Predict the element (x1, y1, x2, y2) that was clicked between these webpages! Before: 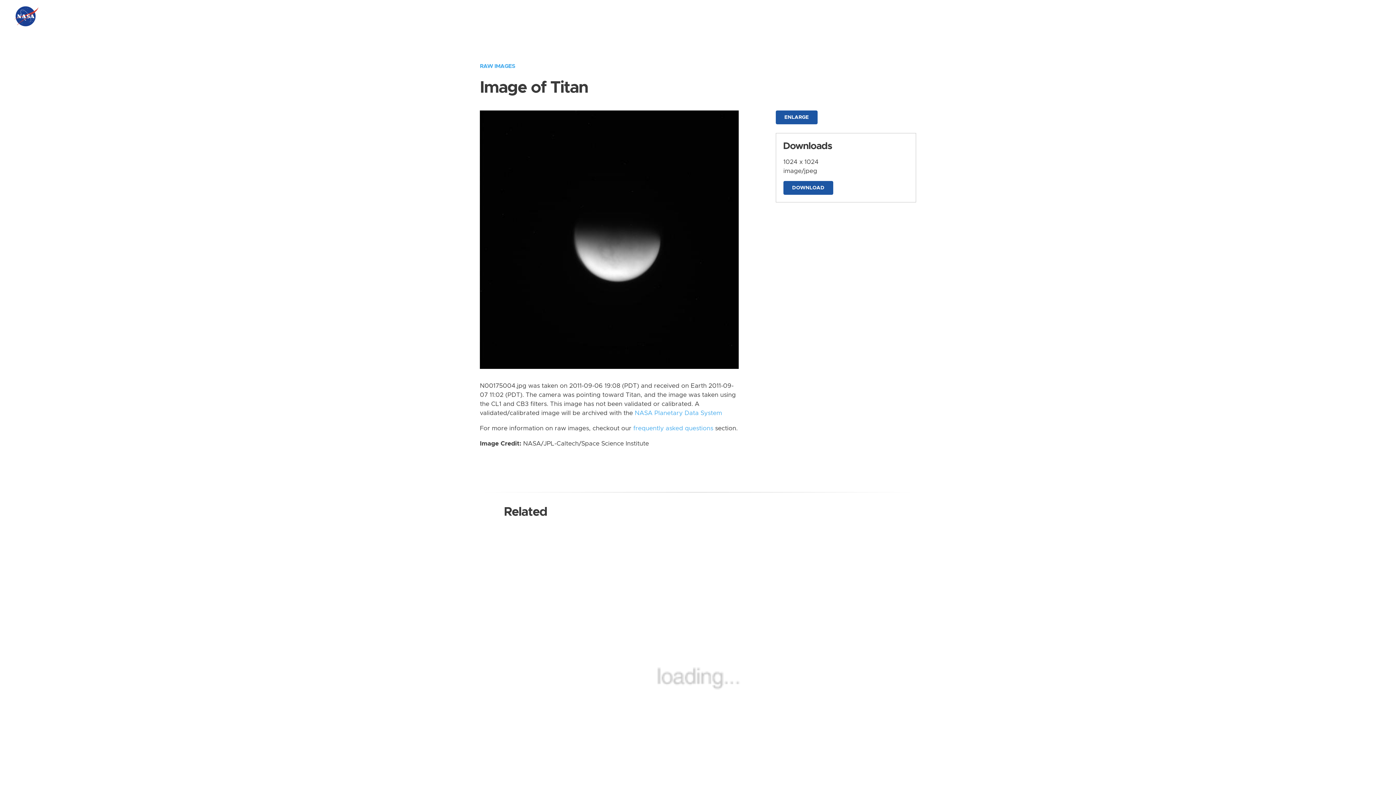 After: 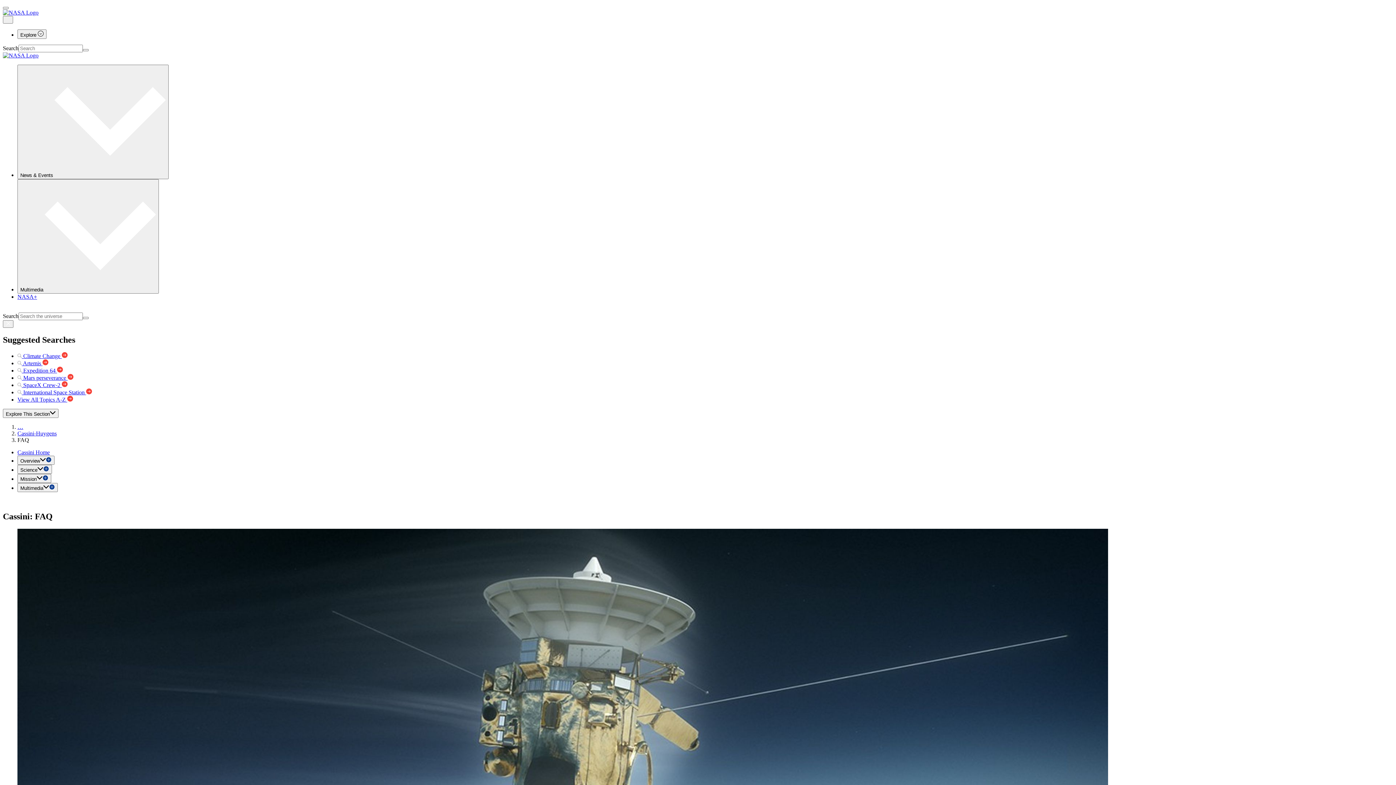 Action: bbox: (633, 425, 713, 431) label: frequently asked questions